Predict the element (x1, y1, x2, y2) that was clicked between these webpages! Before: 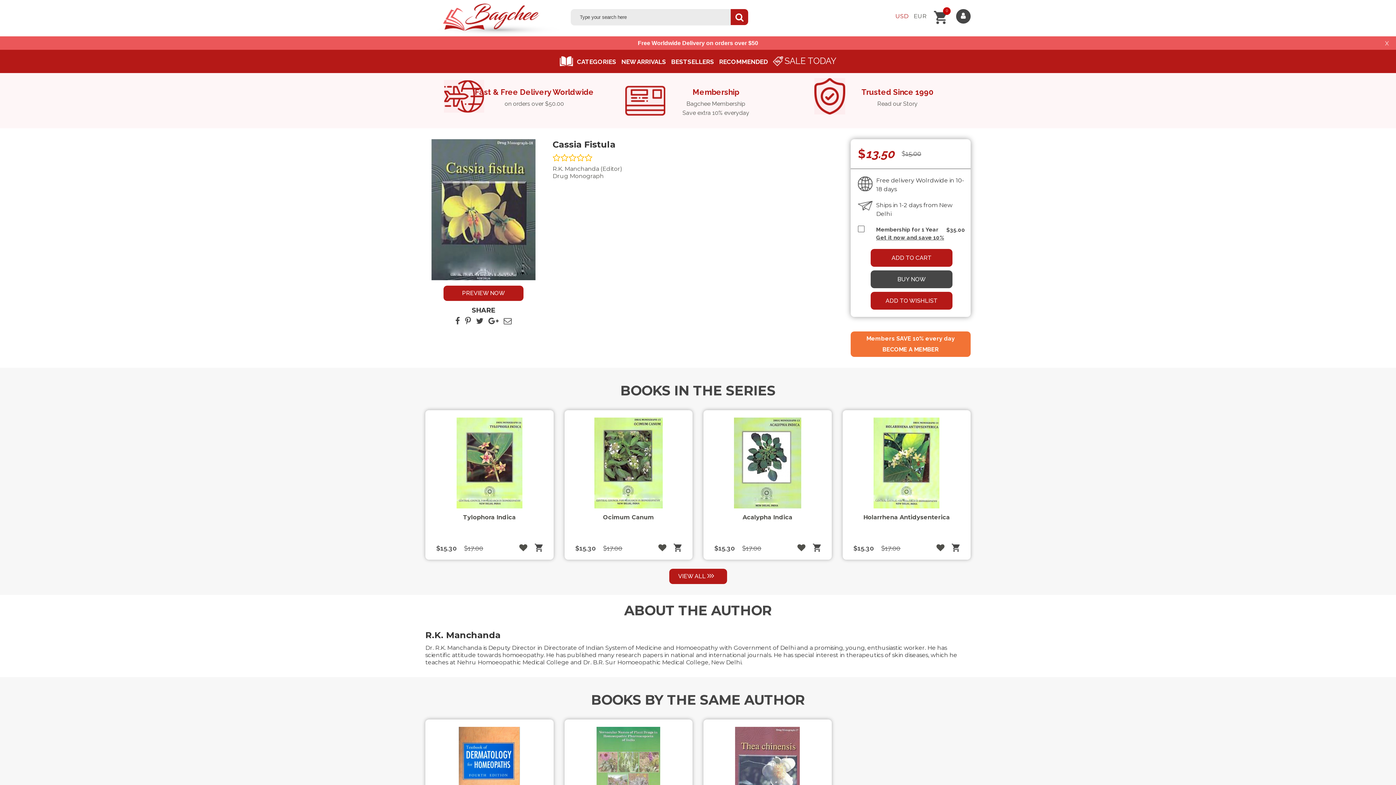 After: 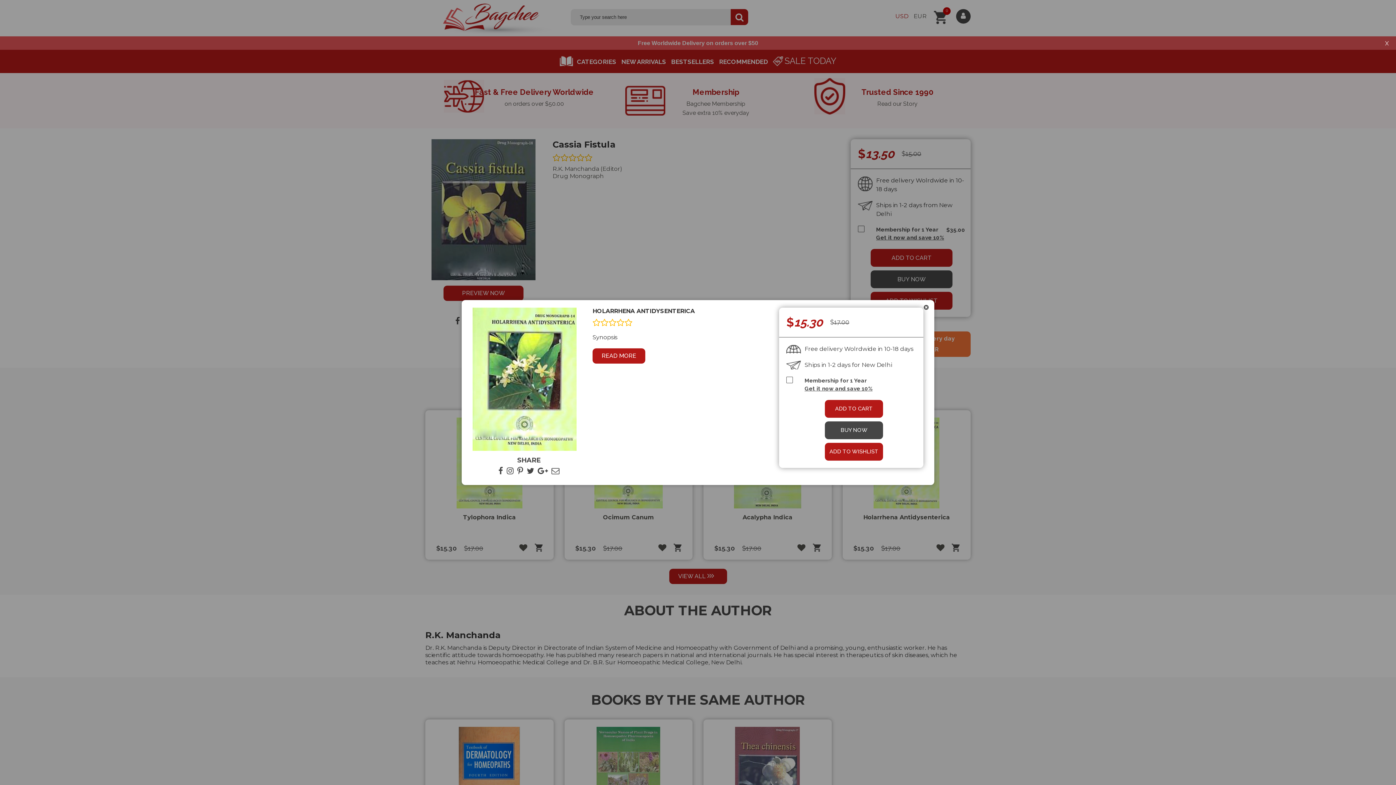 Action: bbox: (880, 525, 933, 540) label: QUICK VIEW